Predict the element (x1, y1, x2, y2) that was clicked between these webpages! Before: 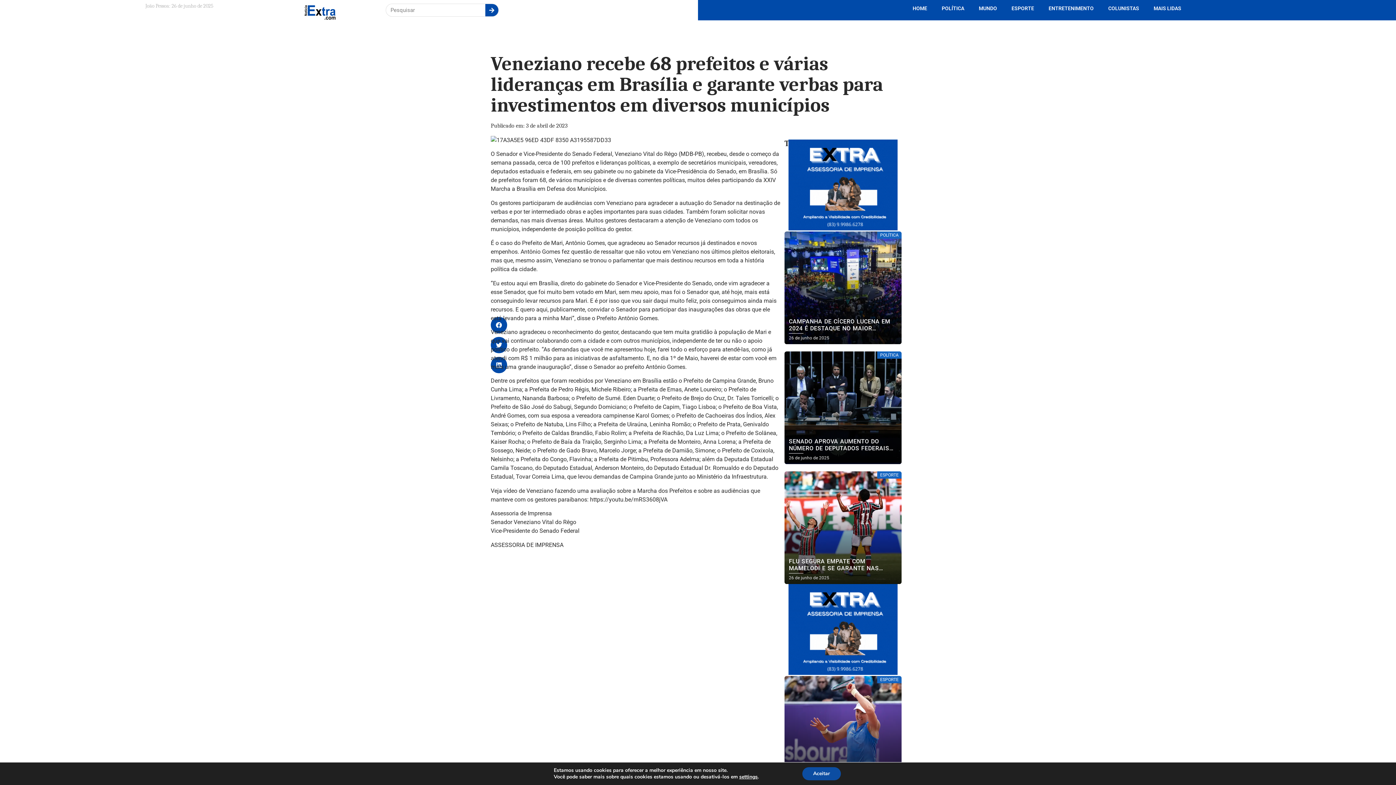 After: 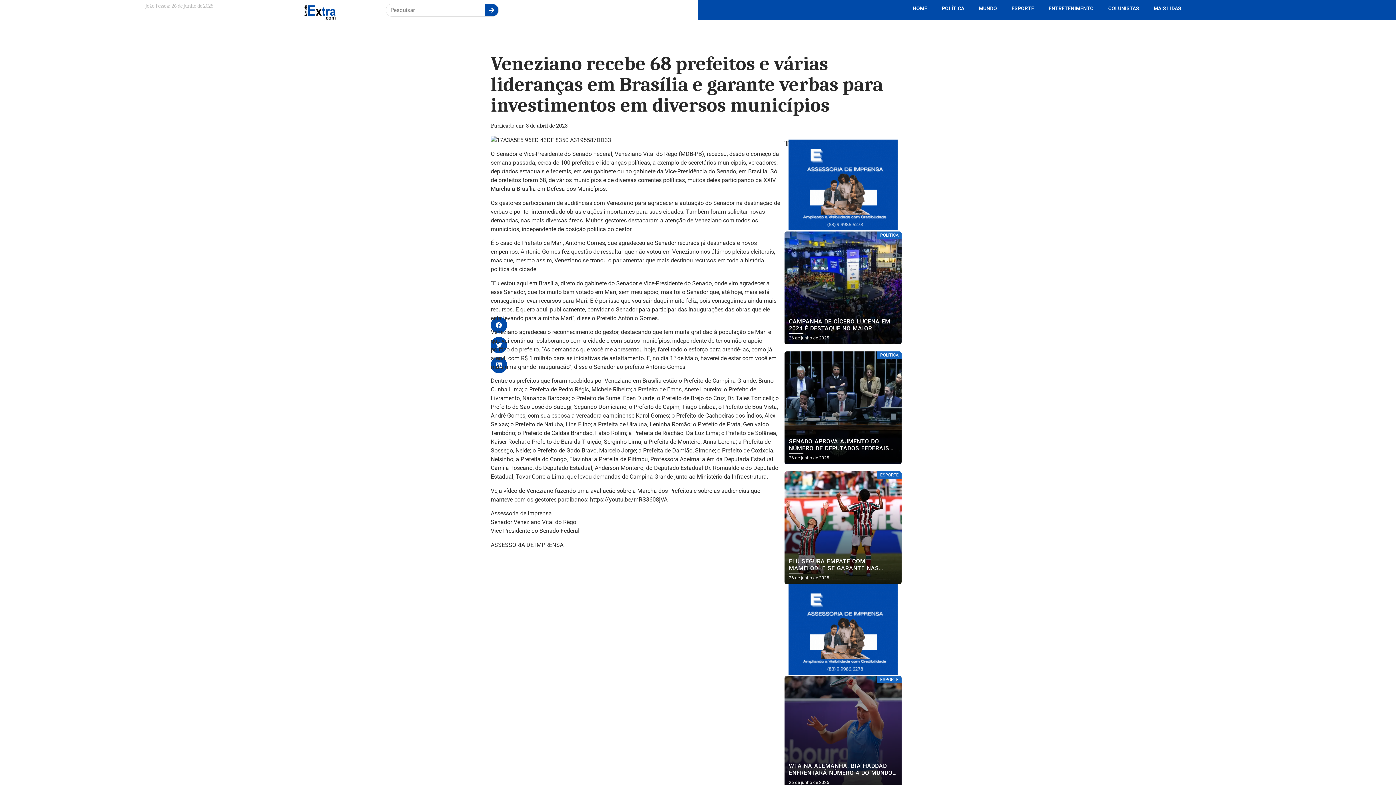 Action: label: Aceitar bbox: (802, 767, 840, 780)